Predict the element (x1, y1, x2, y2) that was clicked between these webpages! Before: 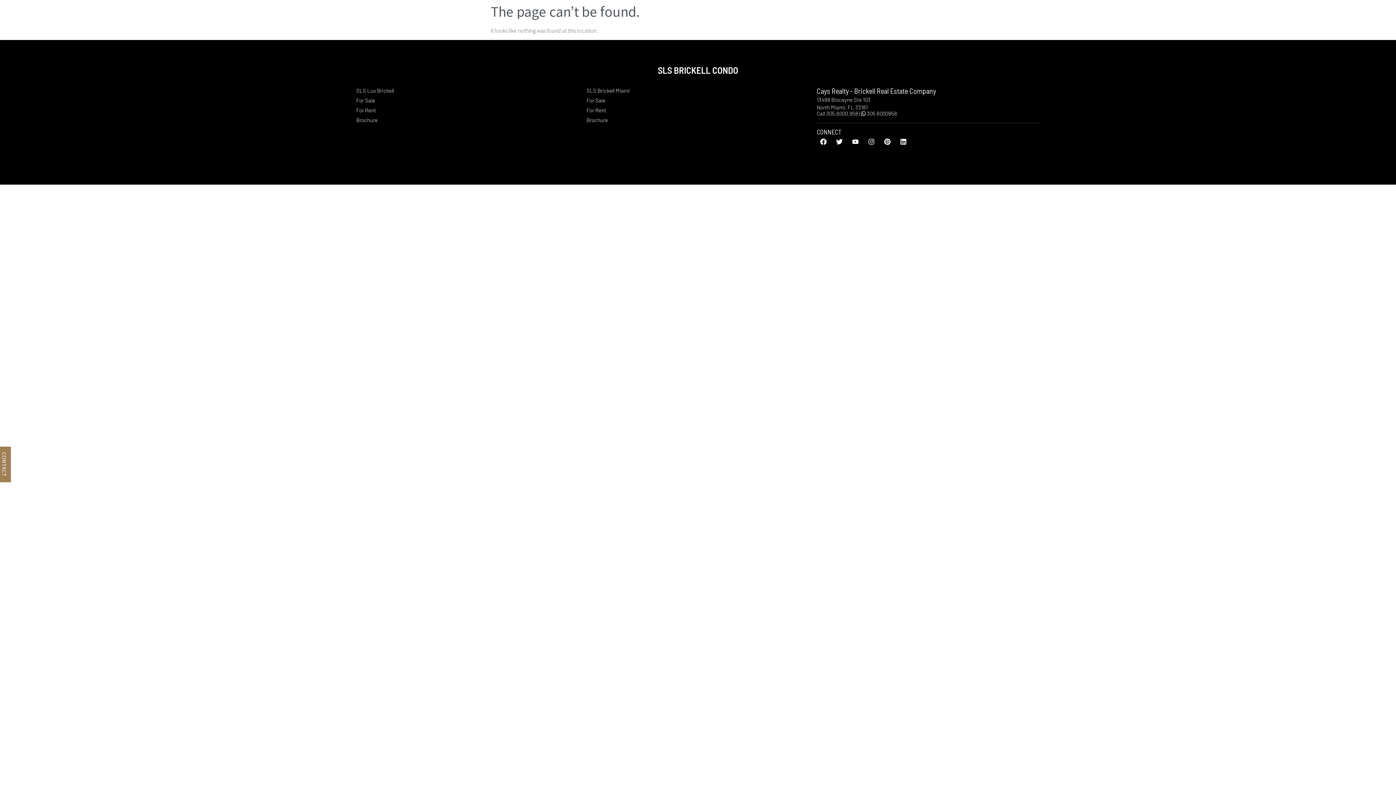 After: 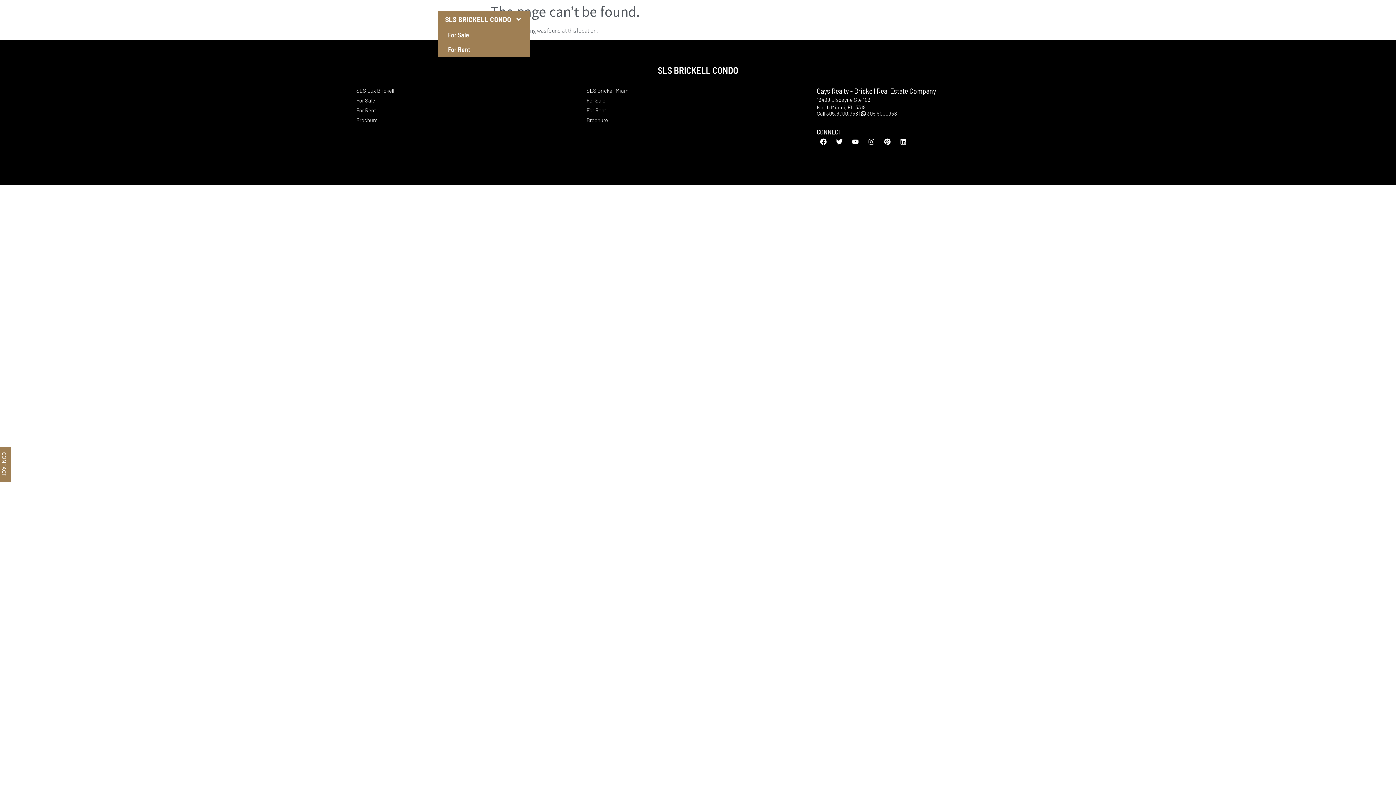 Action: label: SLS BRICKELL CONDO bbox: (438, 10, 529, 27)